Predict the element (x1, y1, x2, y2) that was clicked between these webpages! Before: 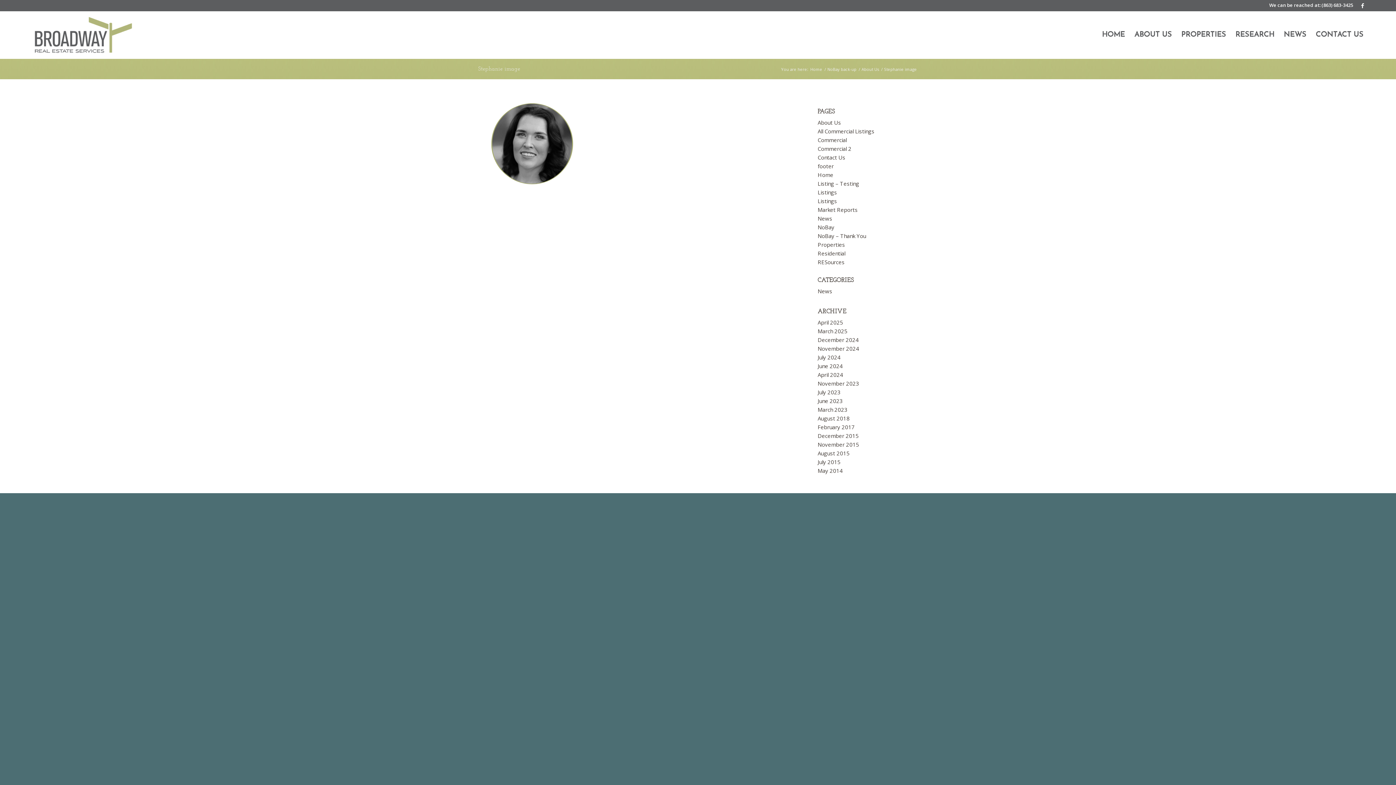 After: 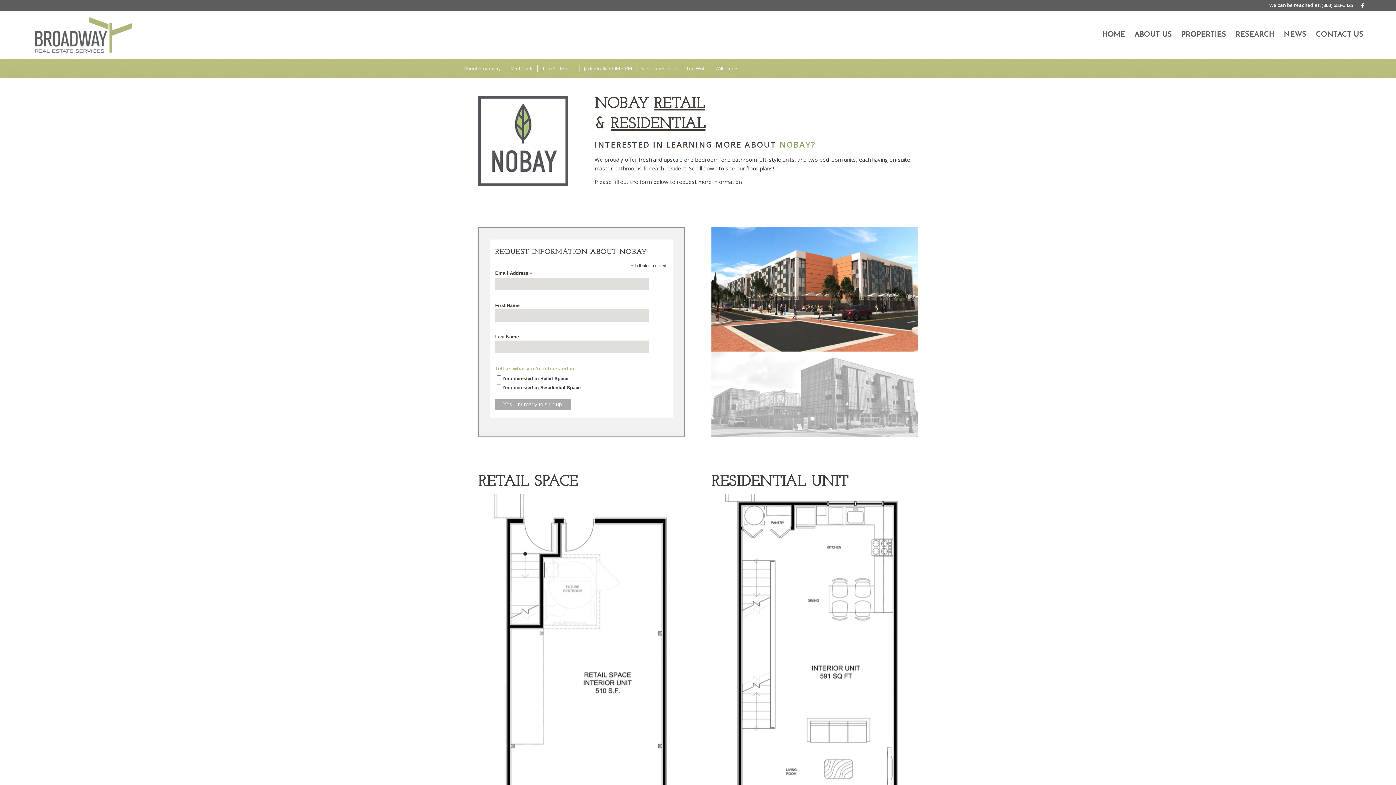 Action: label: NoBay bbox: (817, 223, 834, 230)